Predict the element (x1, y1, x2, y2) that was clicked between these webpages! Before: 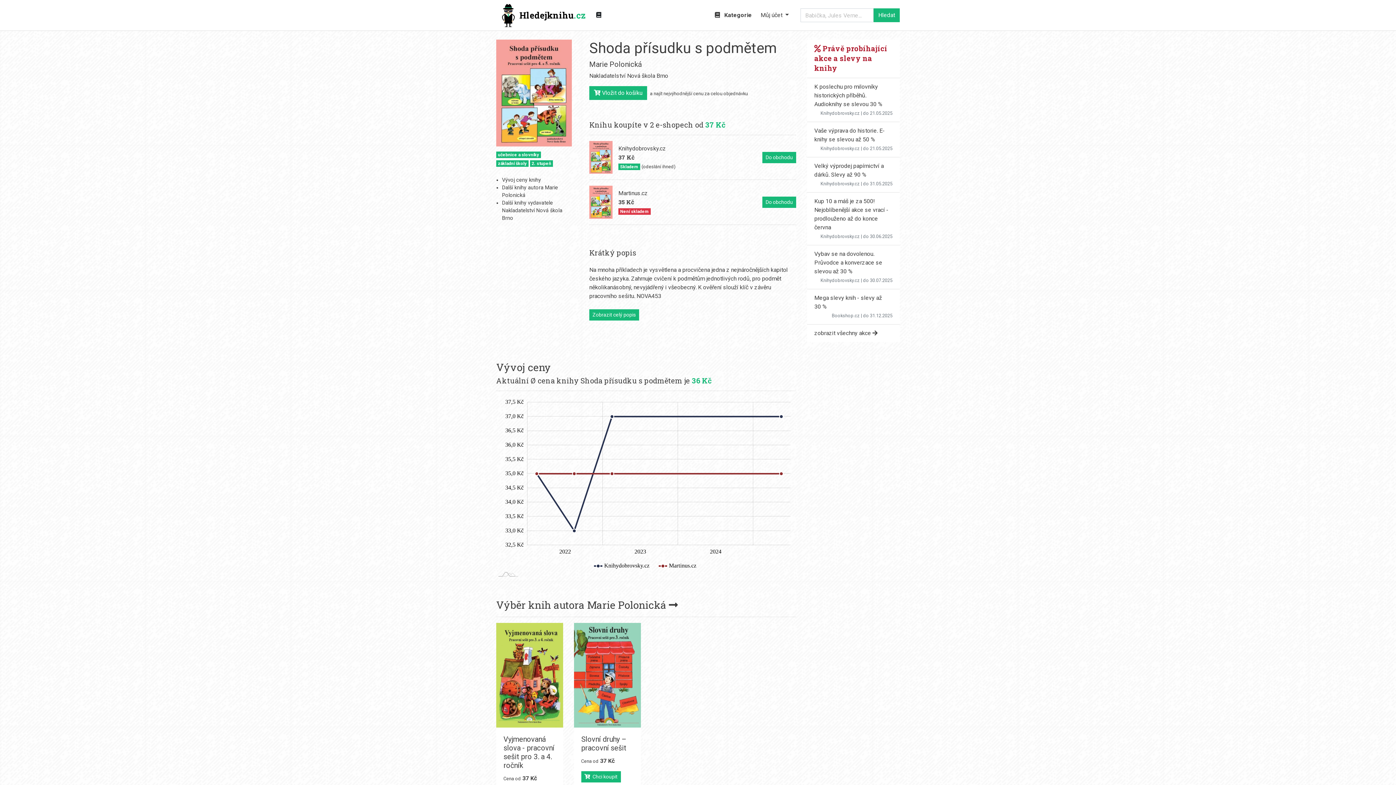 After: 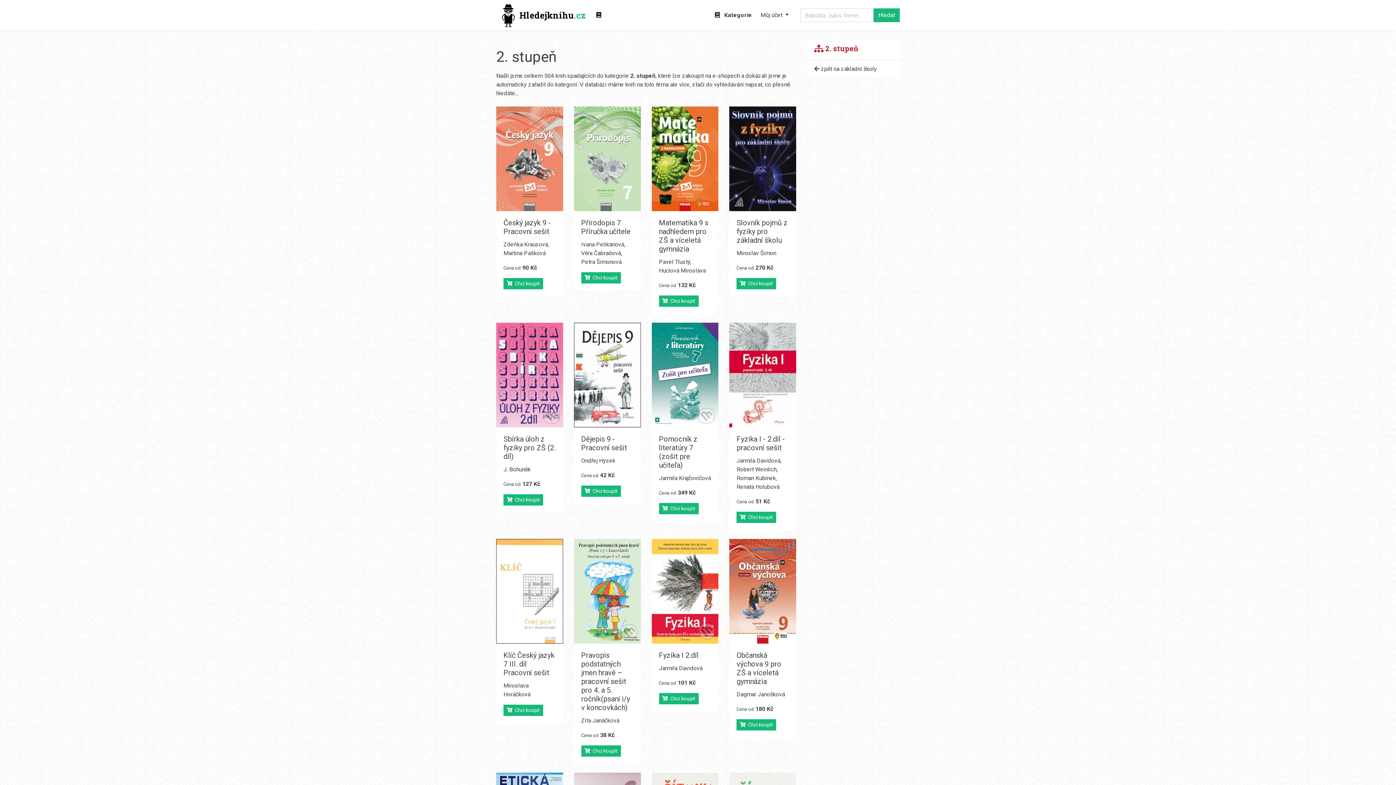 Action: label: 2. stupeň bbox: (530, 160, 553, 166)